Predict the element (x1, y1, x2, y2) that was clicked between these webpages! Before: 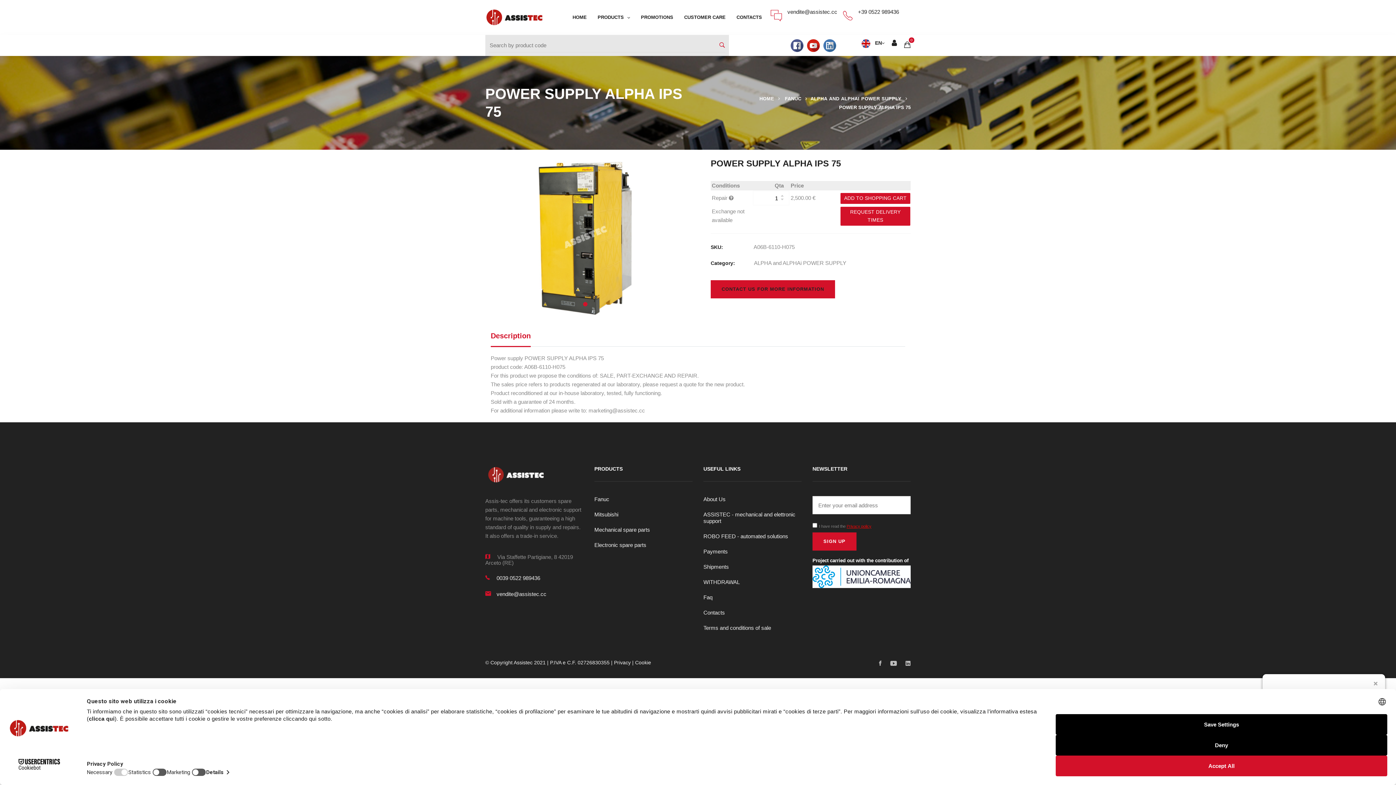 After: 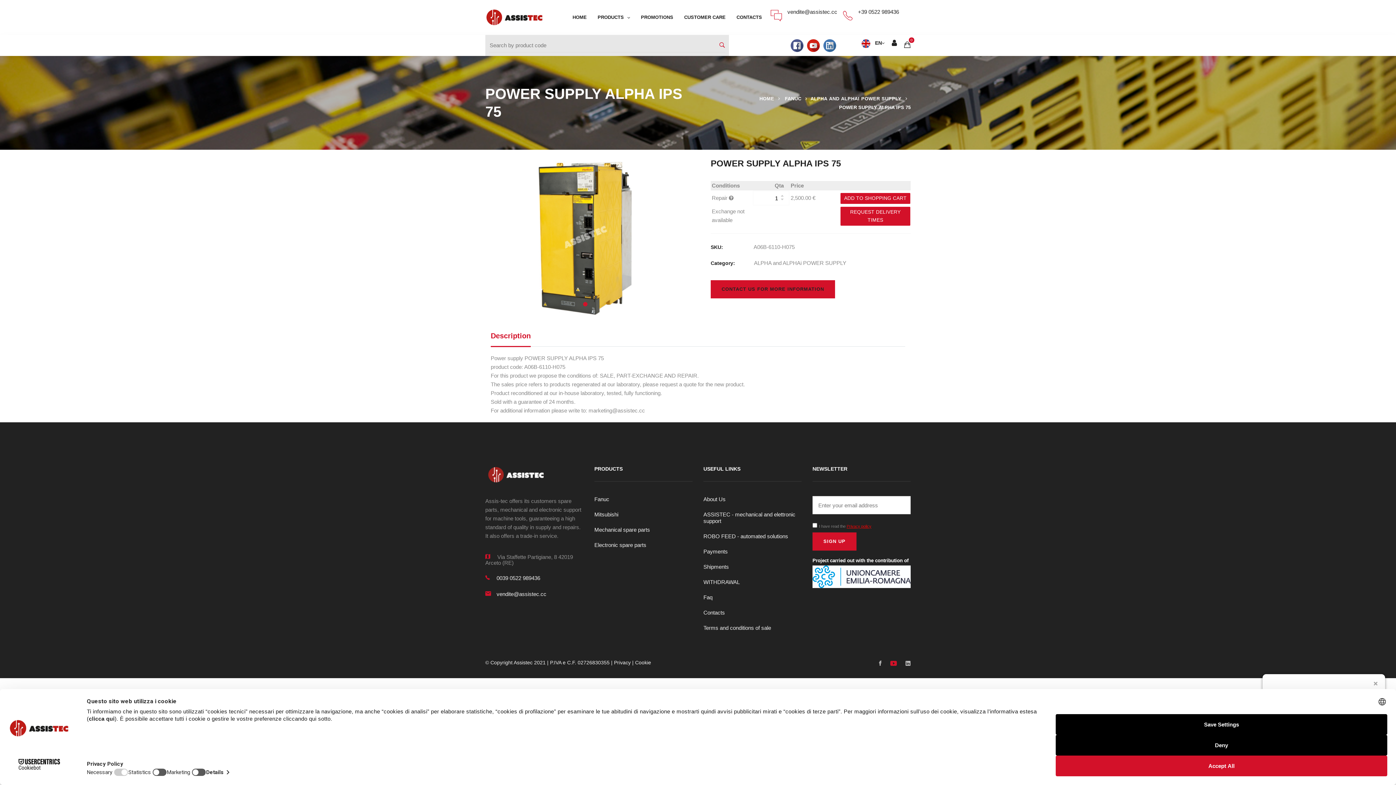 Action: bbox: (890, 658, 897, 669)